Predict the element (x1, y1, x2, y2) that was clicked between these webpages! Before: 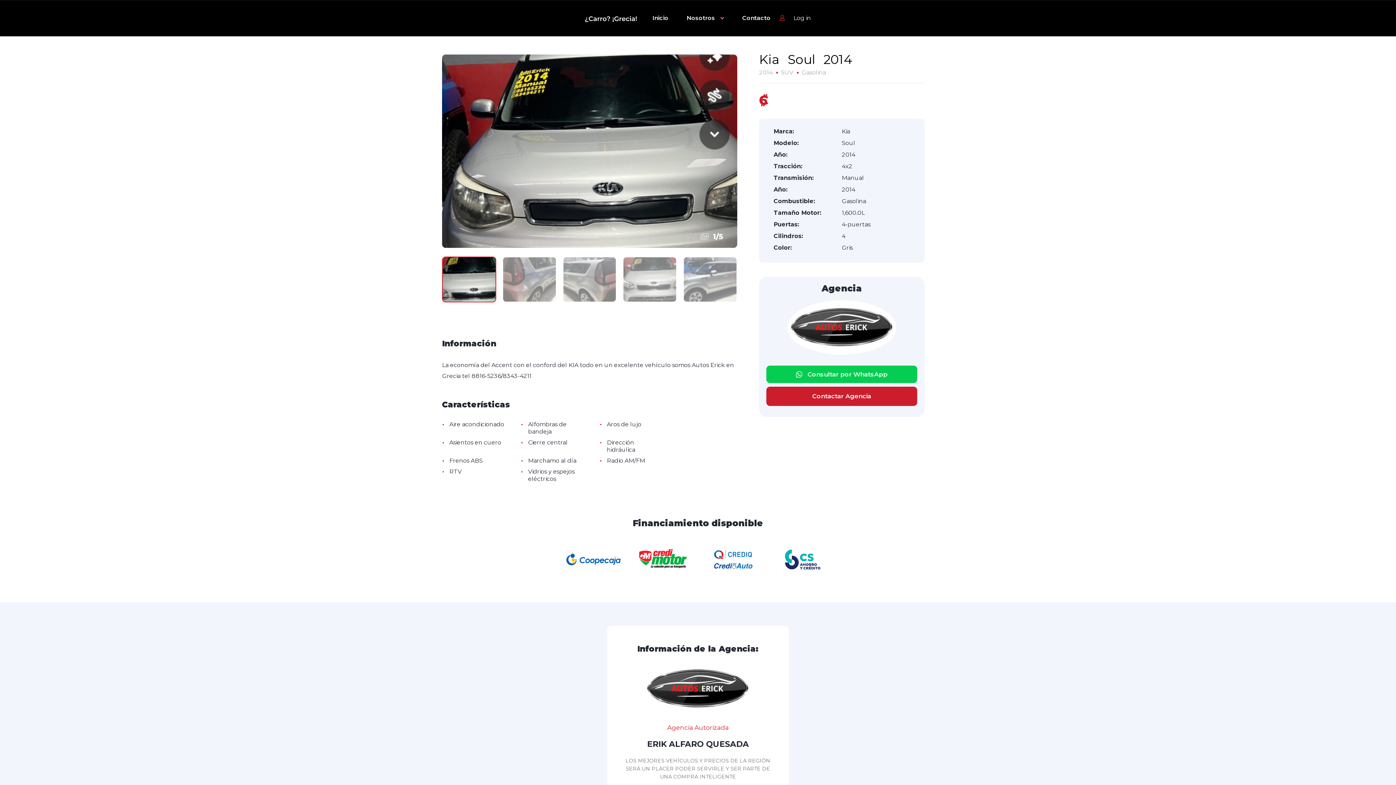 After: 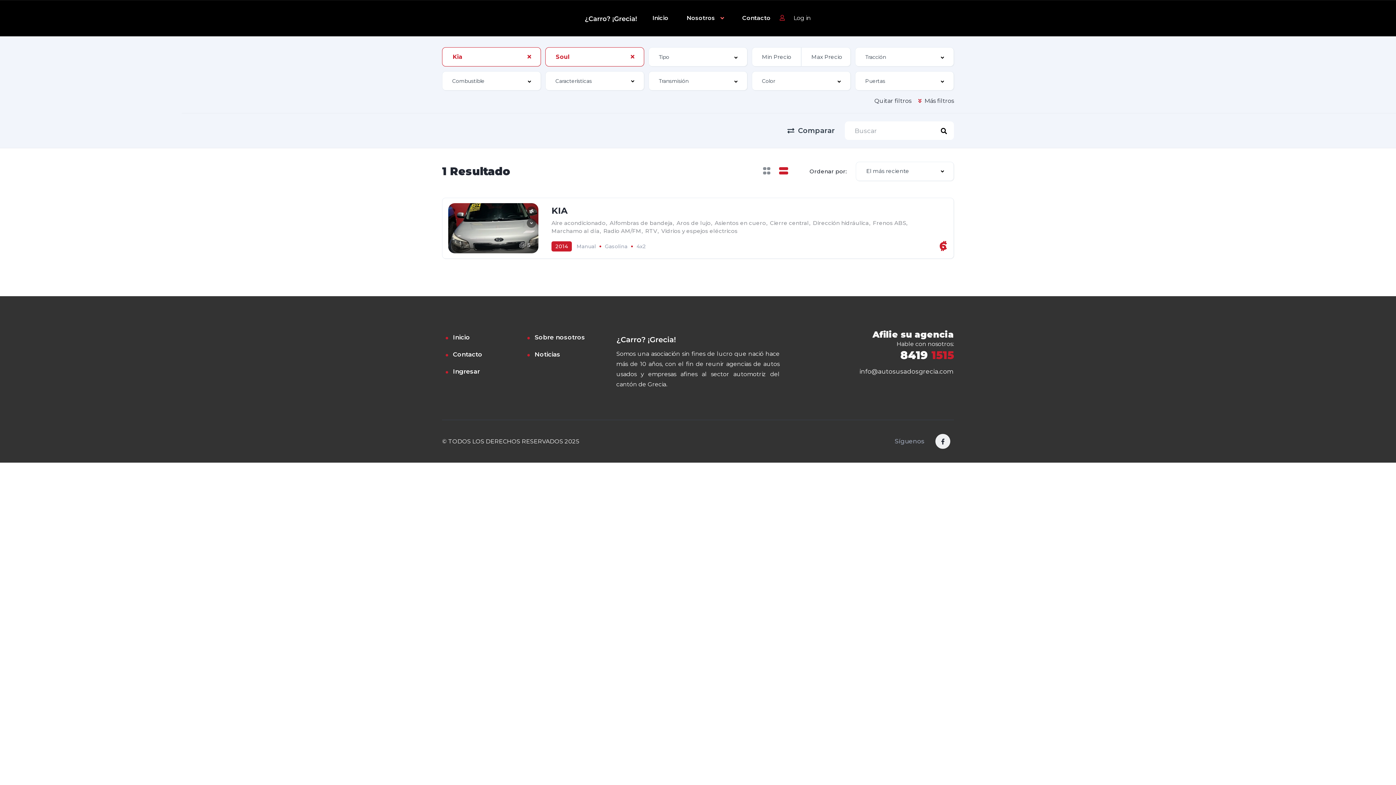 Action: label: Soul bbox: (788, 54, 823, 64)